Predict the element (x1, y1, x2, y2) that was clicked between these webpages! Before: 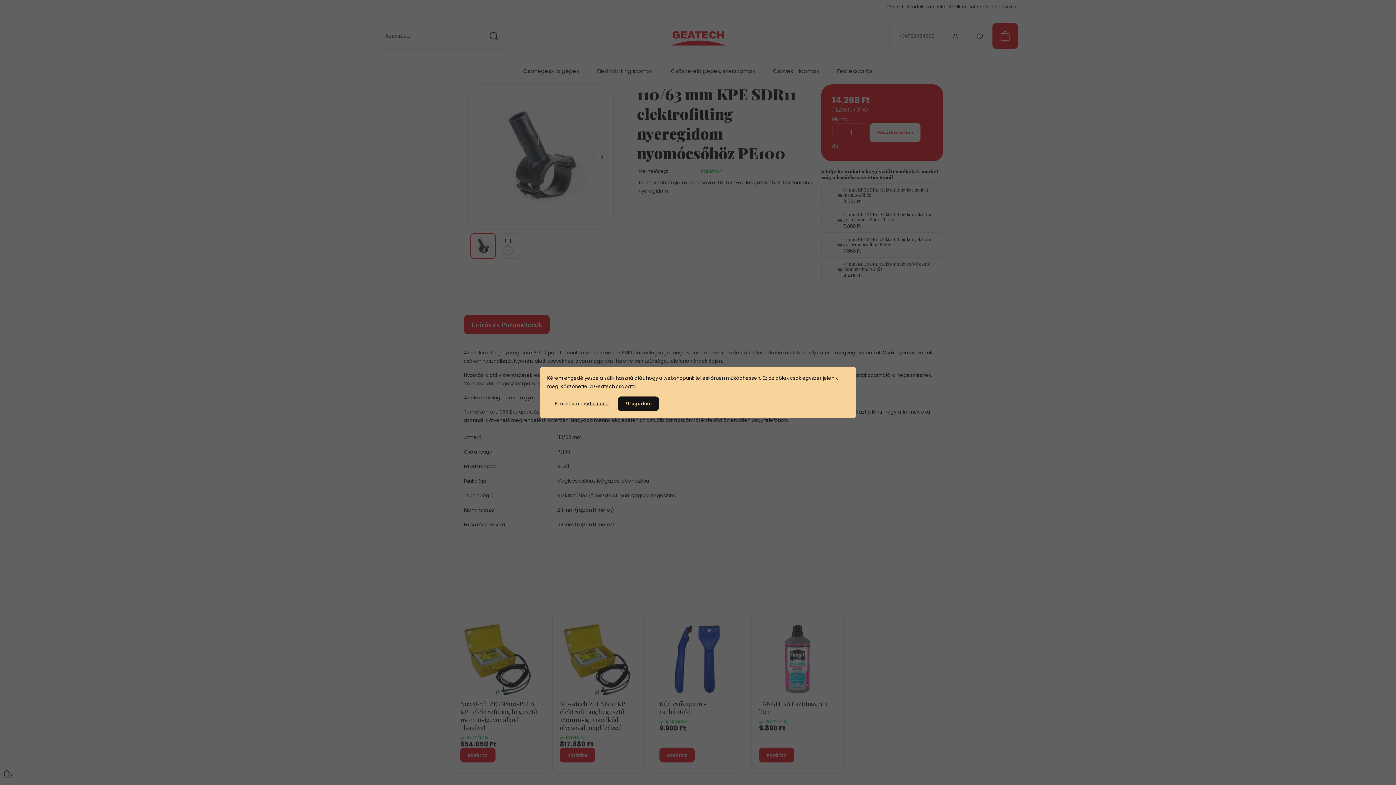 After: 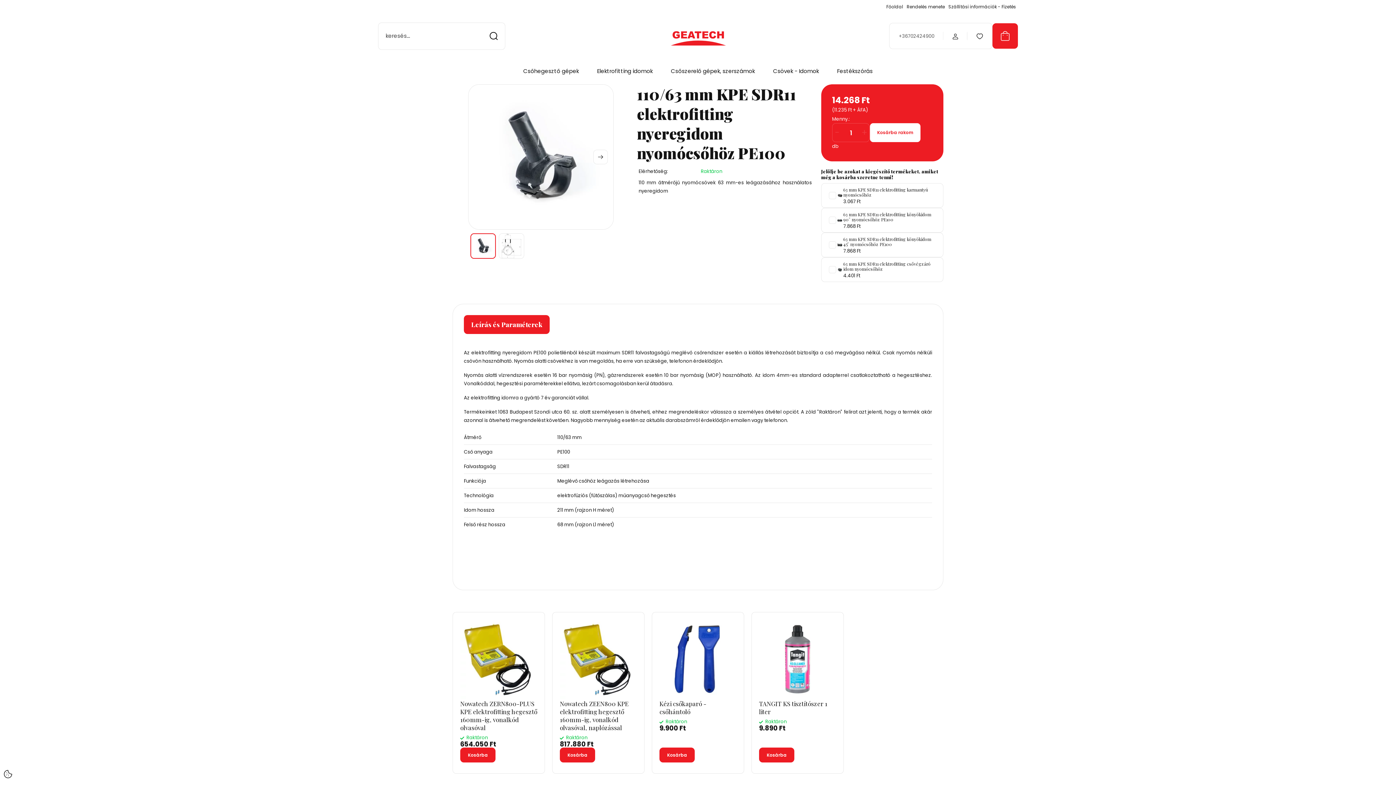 Action: label: Elfogadom bbox: (617, 396, 659, 411)